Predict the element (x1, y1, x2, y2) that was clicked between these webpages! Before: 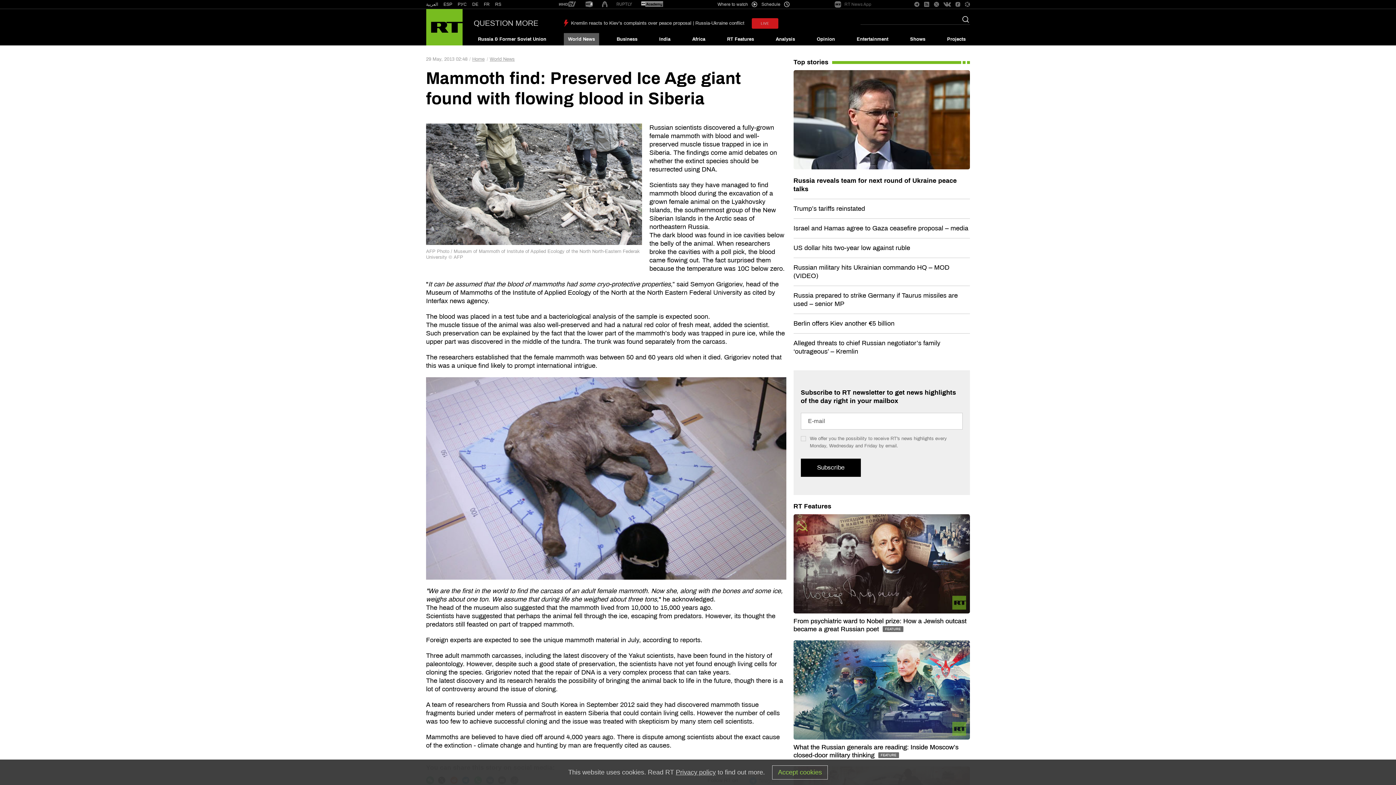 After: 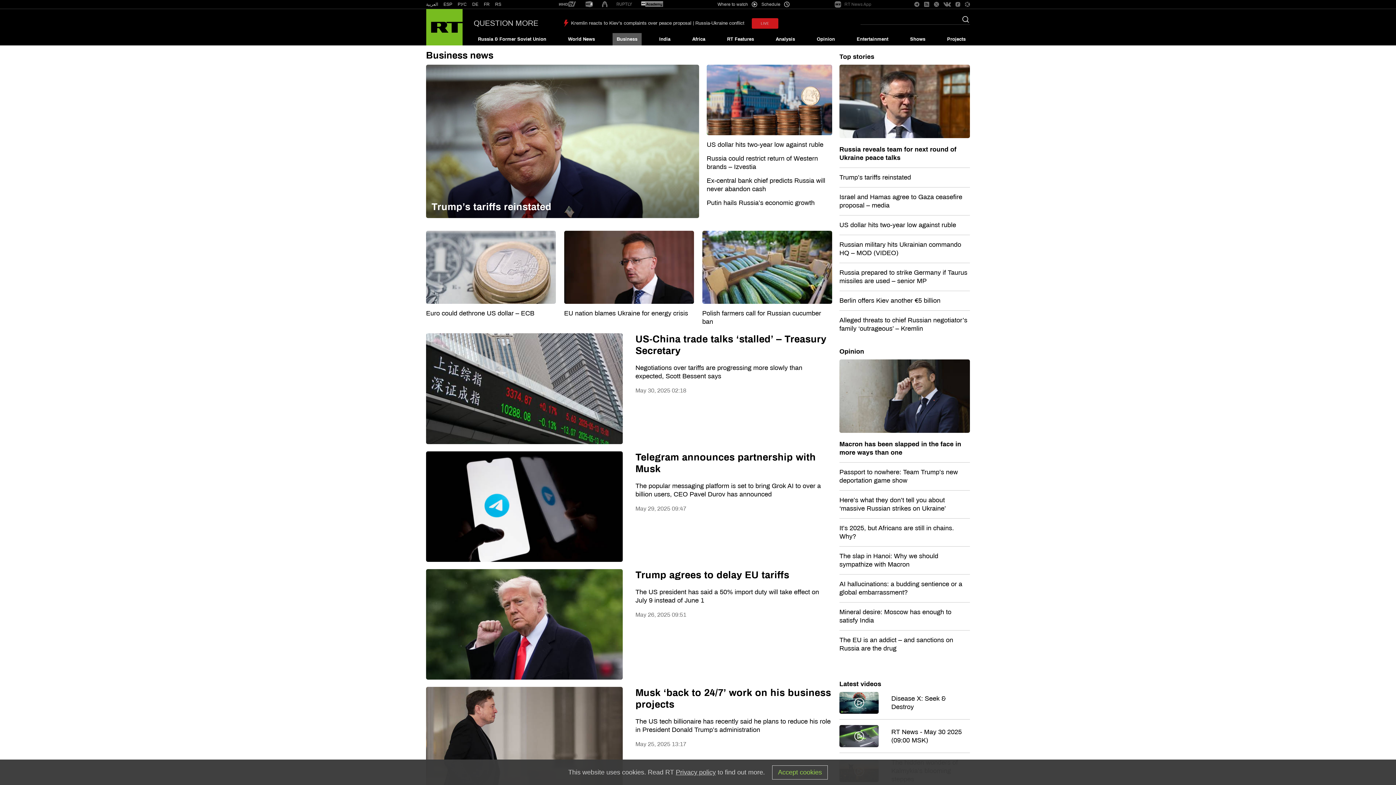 Action: bbox: (612, 33, 641, 45) label: Business